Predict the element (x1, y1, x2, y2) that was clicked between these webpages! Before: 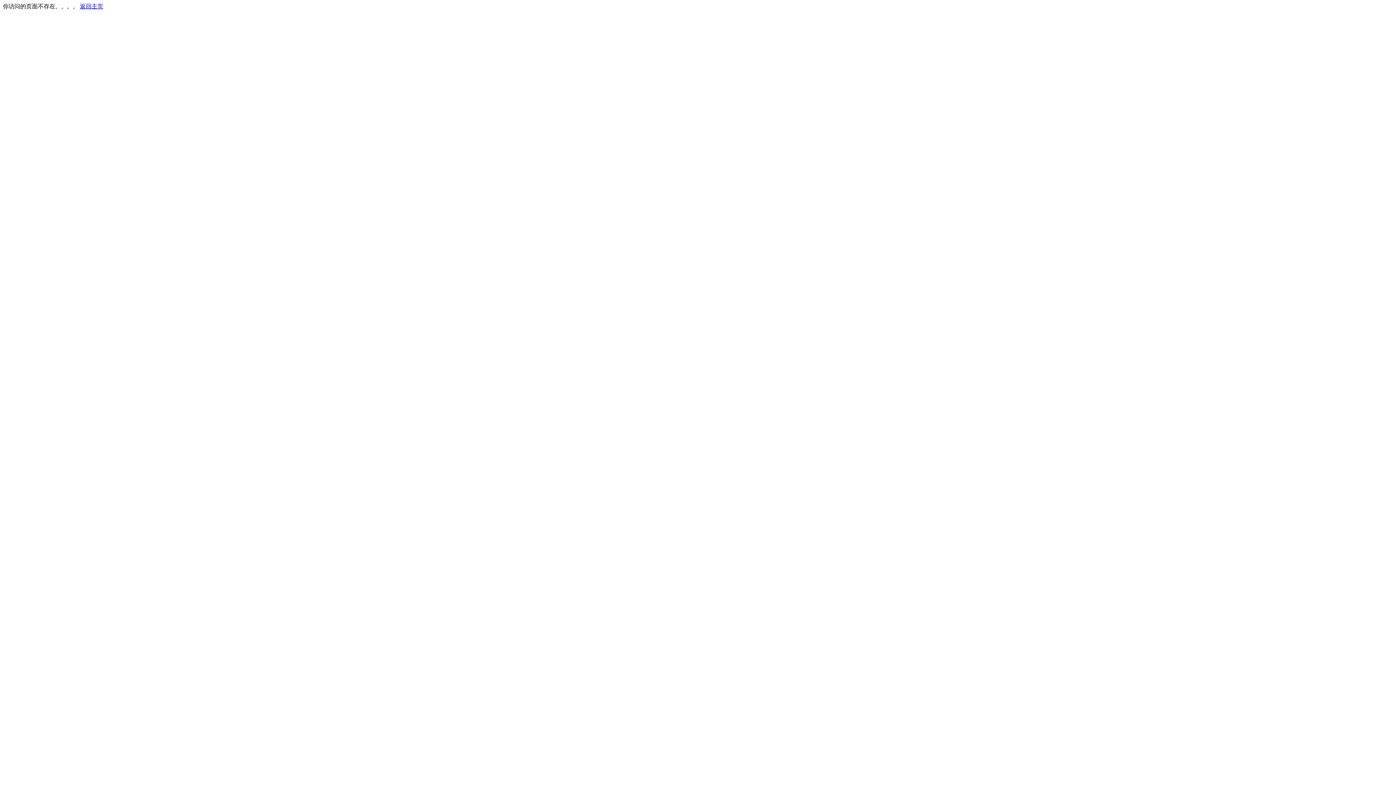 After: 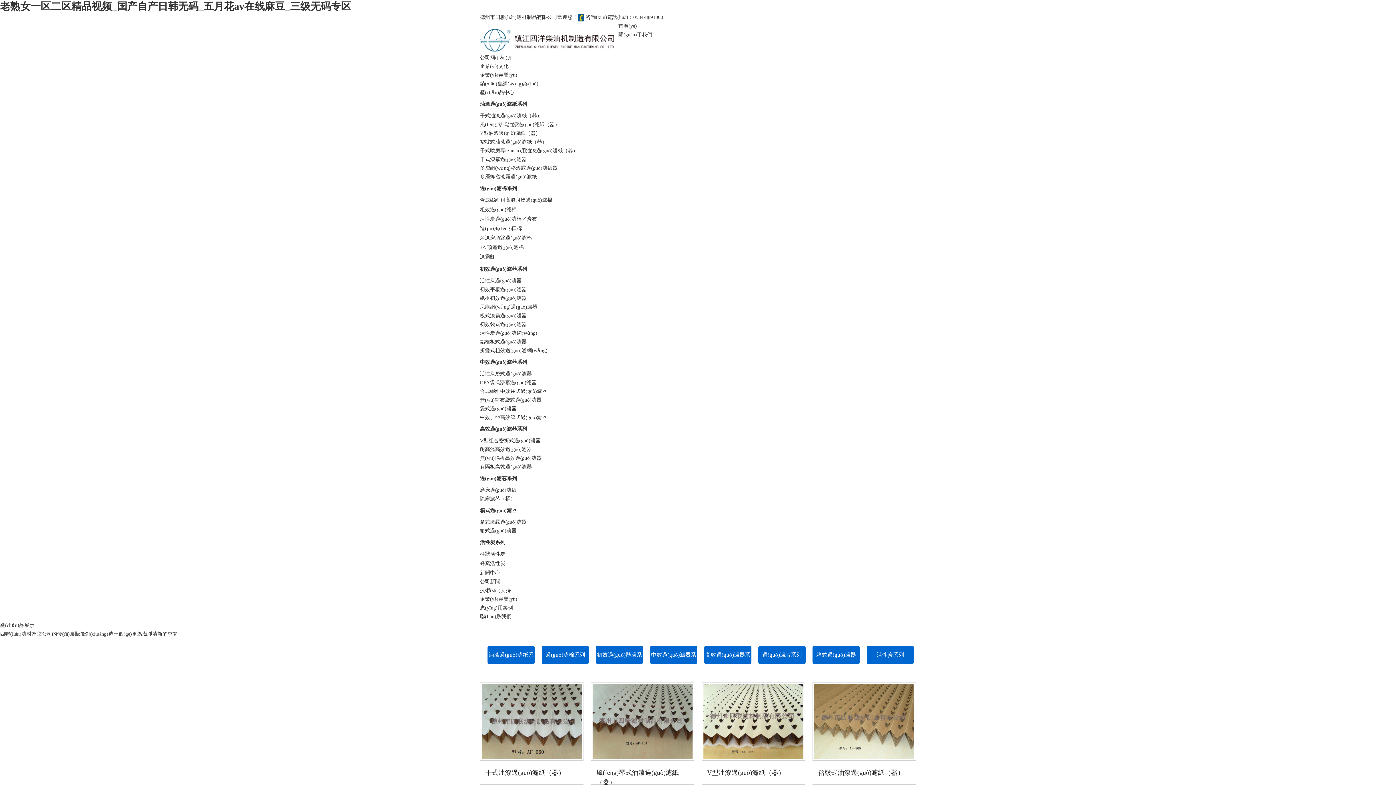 Action: bbox: (80, 3, 103, 9) label: 返回主页